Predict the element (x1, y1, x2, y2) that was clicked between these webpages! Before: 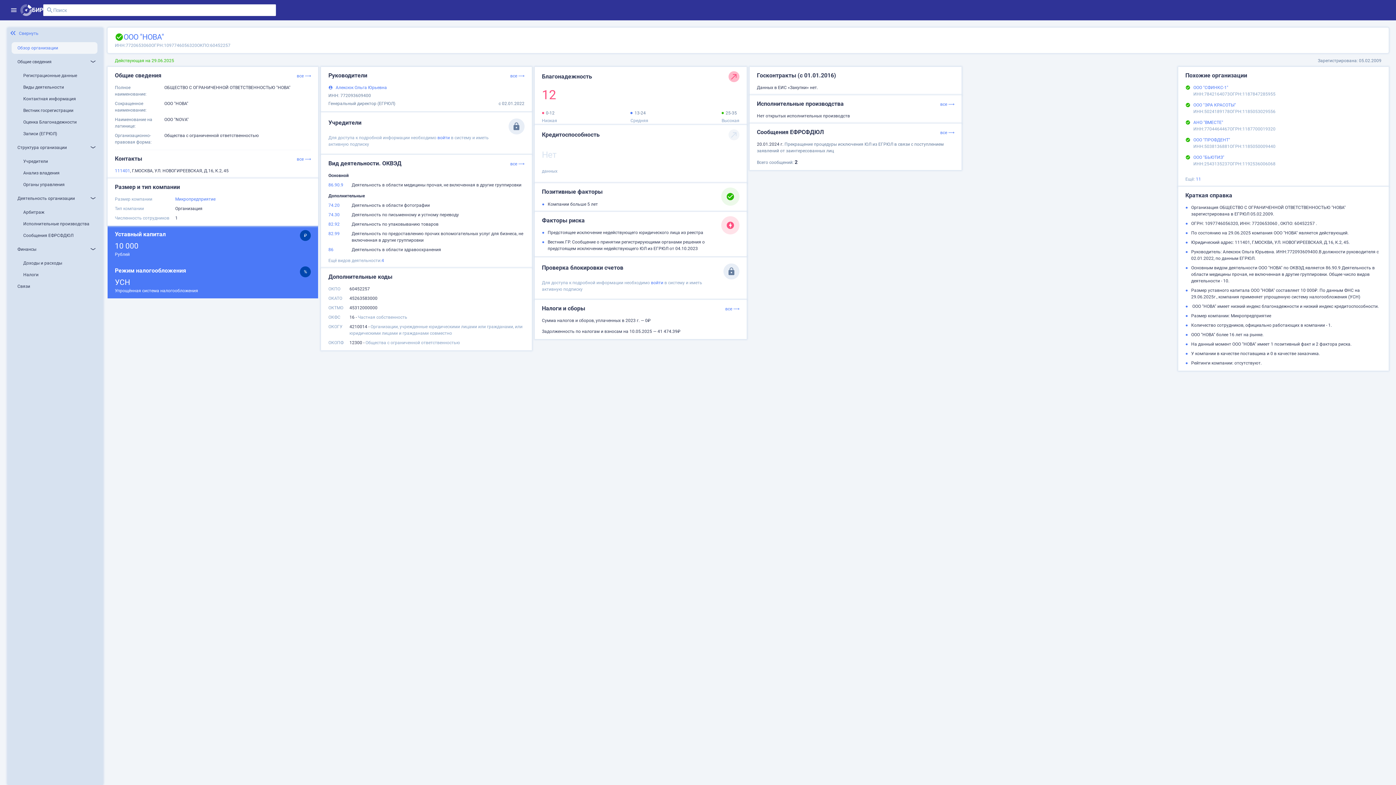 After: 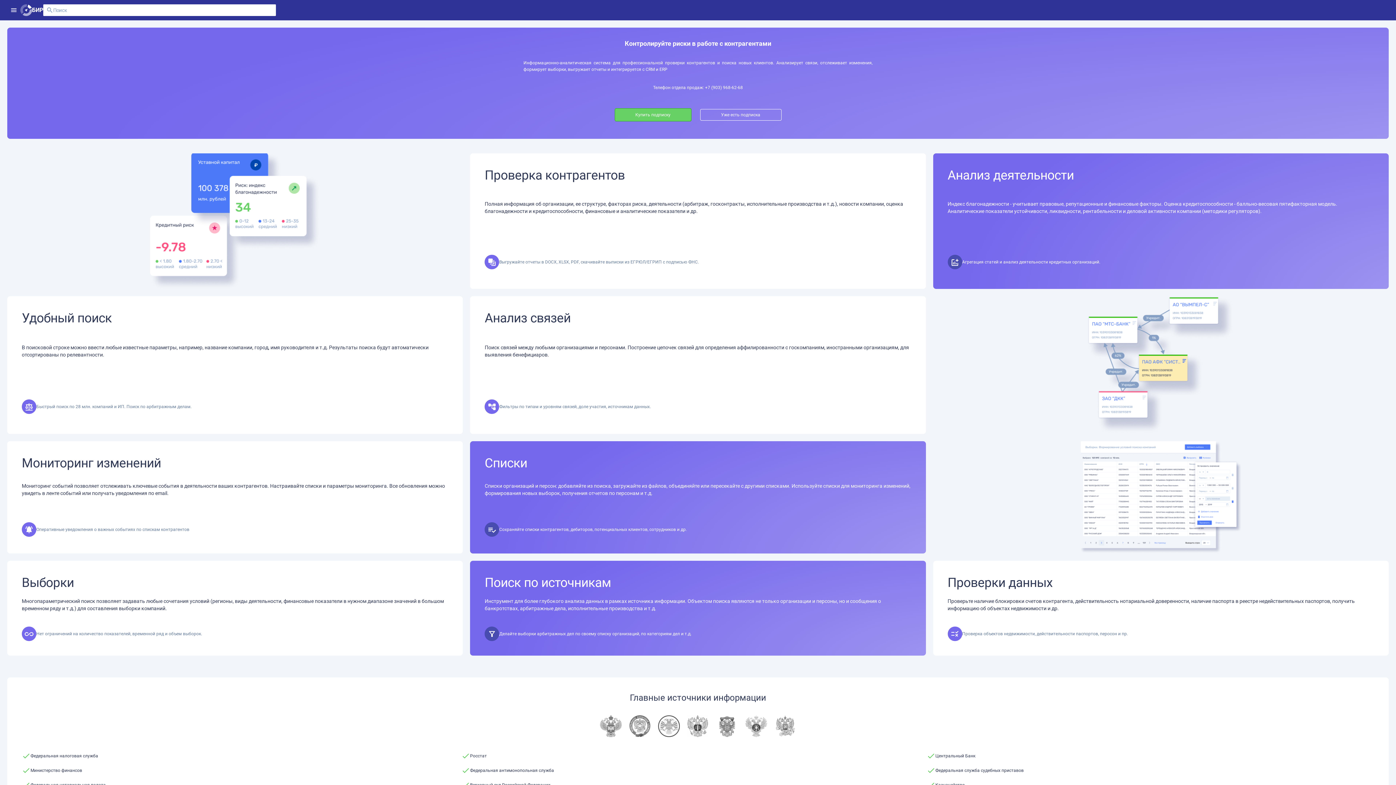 Action: bbox: (20, 4, 43, 16) label: БИР